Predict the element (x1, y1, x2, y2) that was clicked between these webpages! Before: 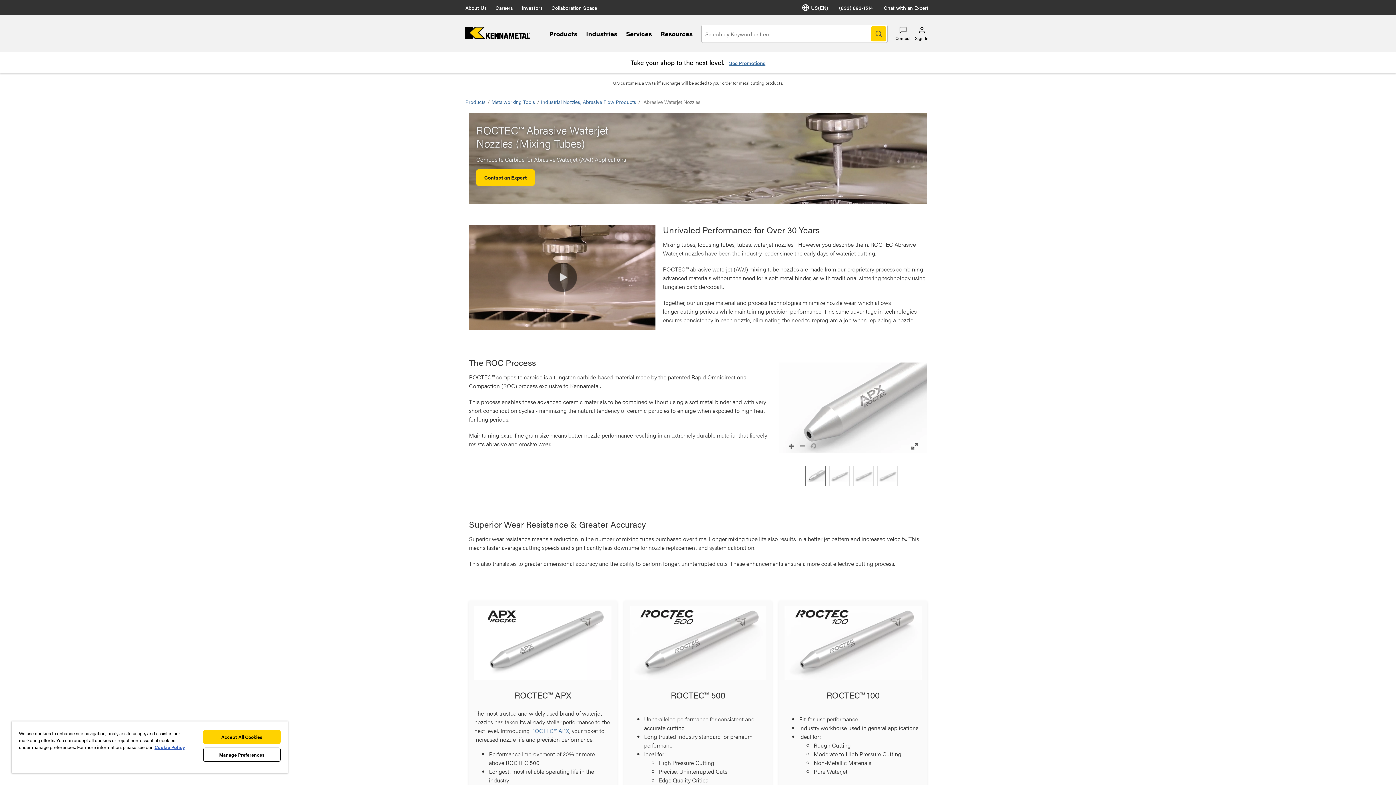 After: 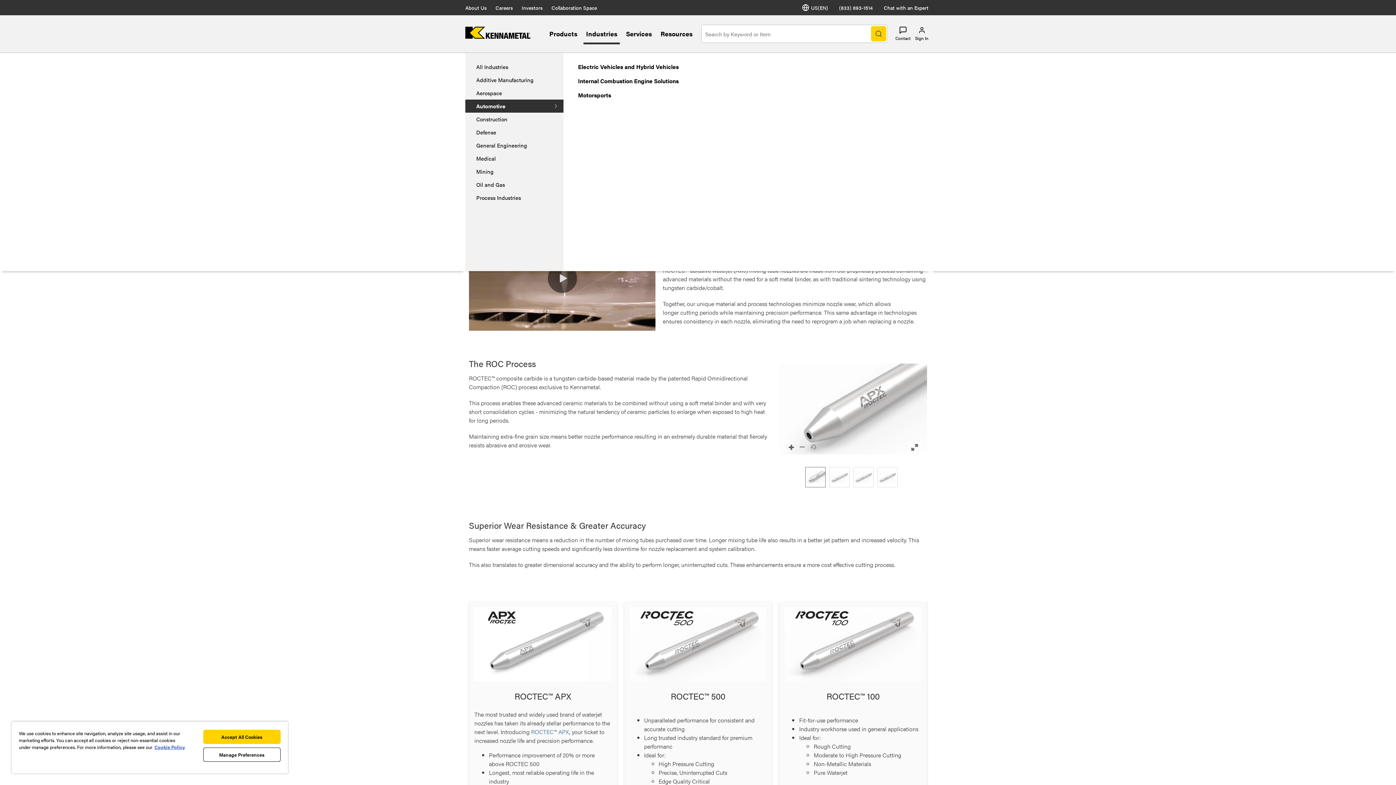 Action: bbox: (586, 29, 617, 38) label: Industries